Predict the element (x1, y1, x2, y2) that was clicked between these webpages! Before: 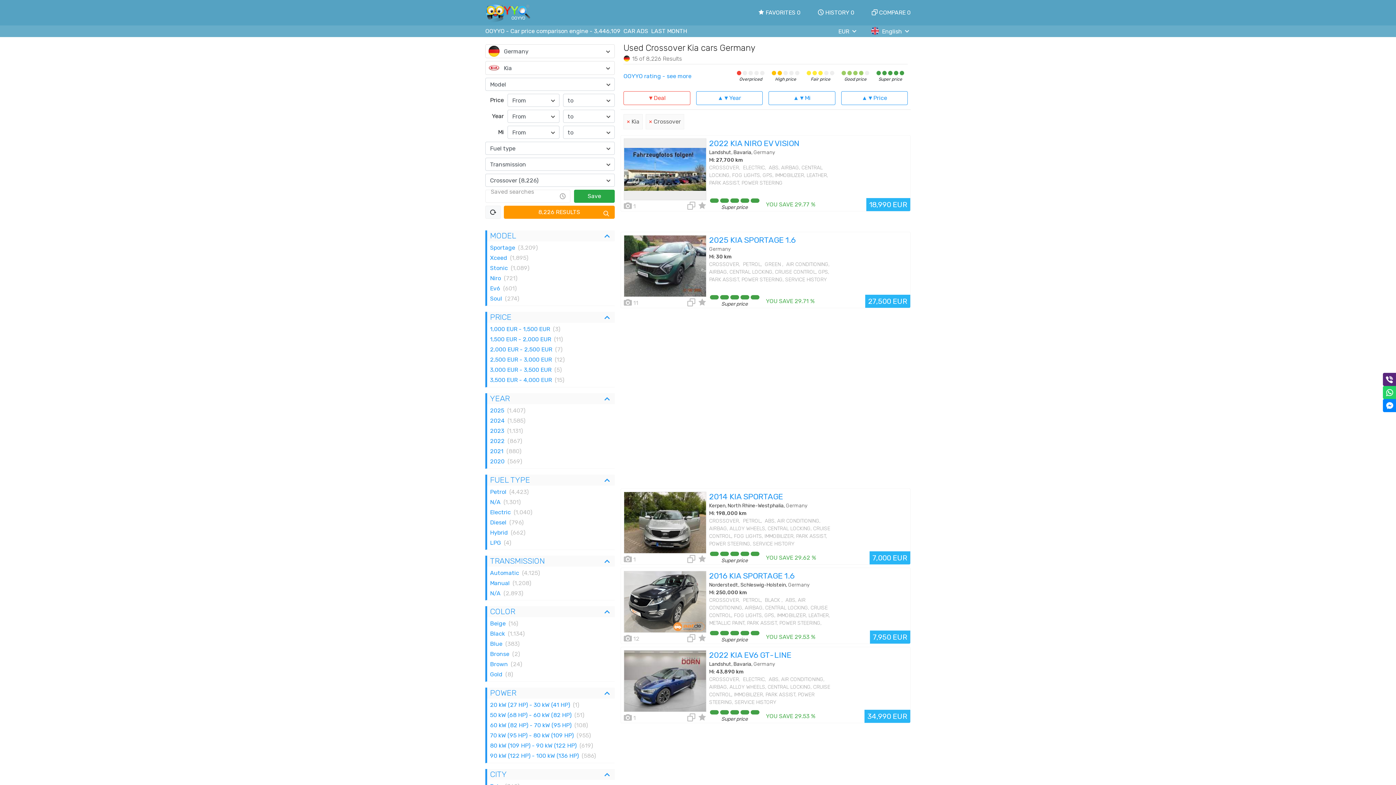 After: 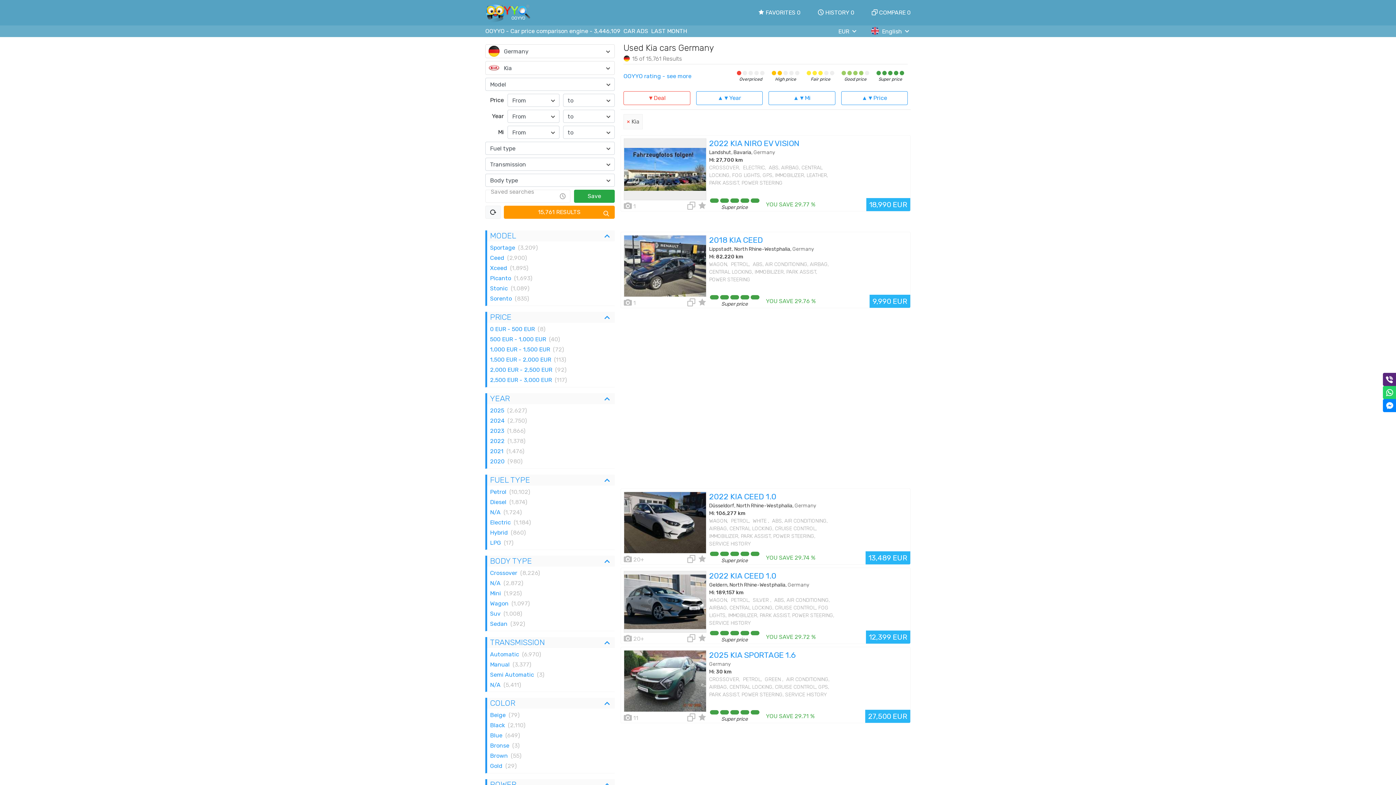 Action: label: ×Crossover bbox: (645, 114, 684, 129)